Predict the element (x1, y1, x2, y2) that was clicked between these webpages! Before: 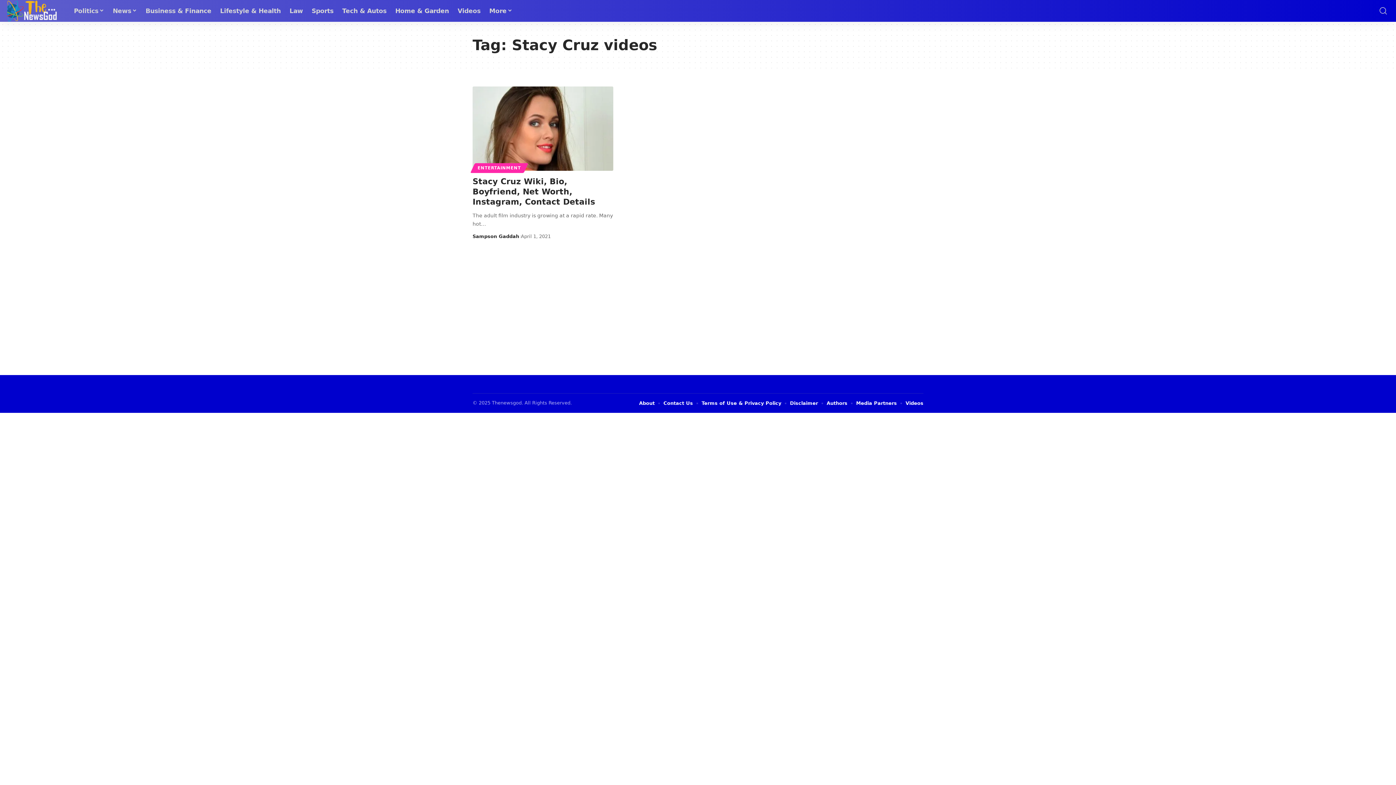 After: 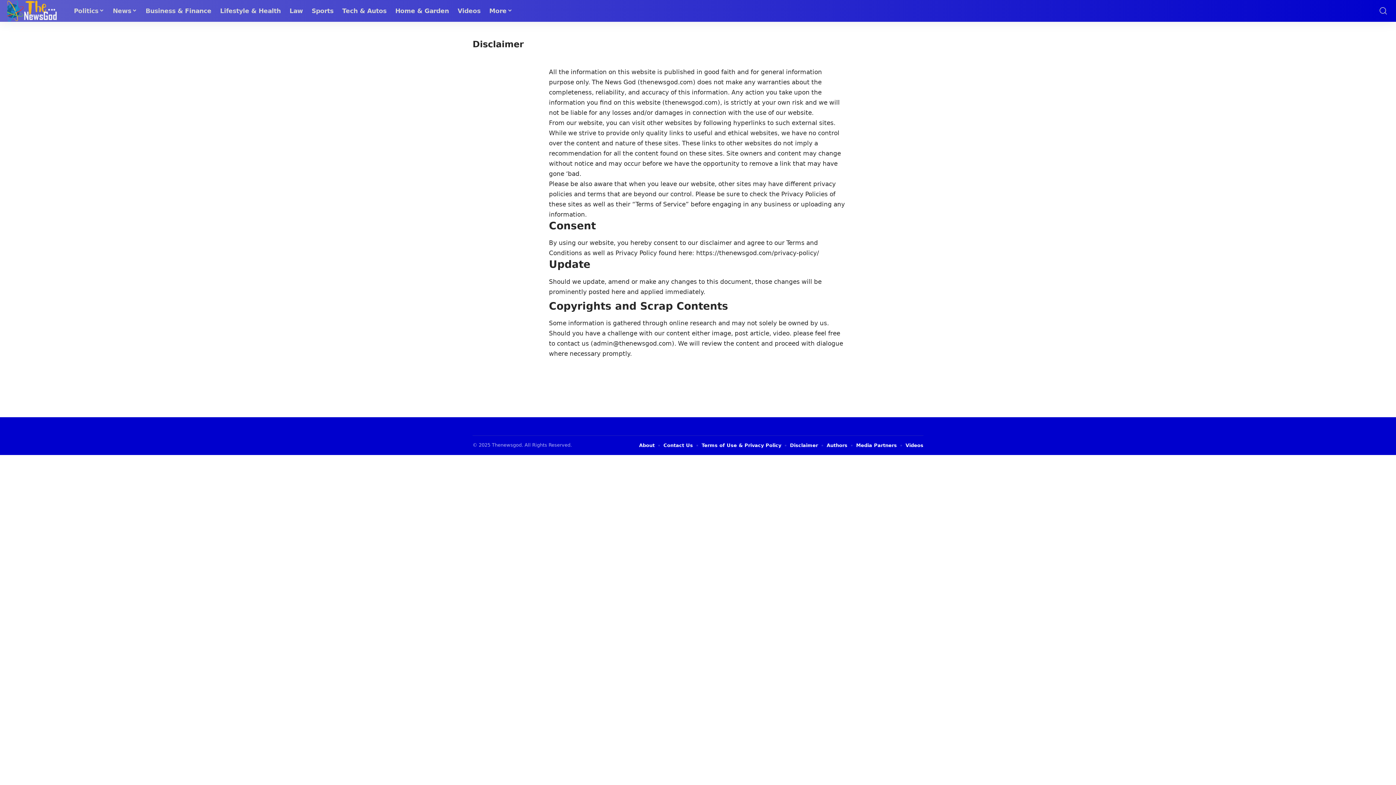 Action: label: Disclaimer bbox: (790, 399, 818, 407)